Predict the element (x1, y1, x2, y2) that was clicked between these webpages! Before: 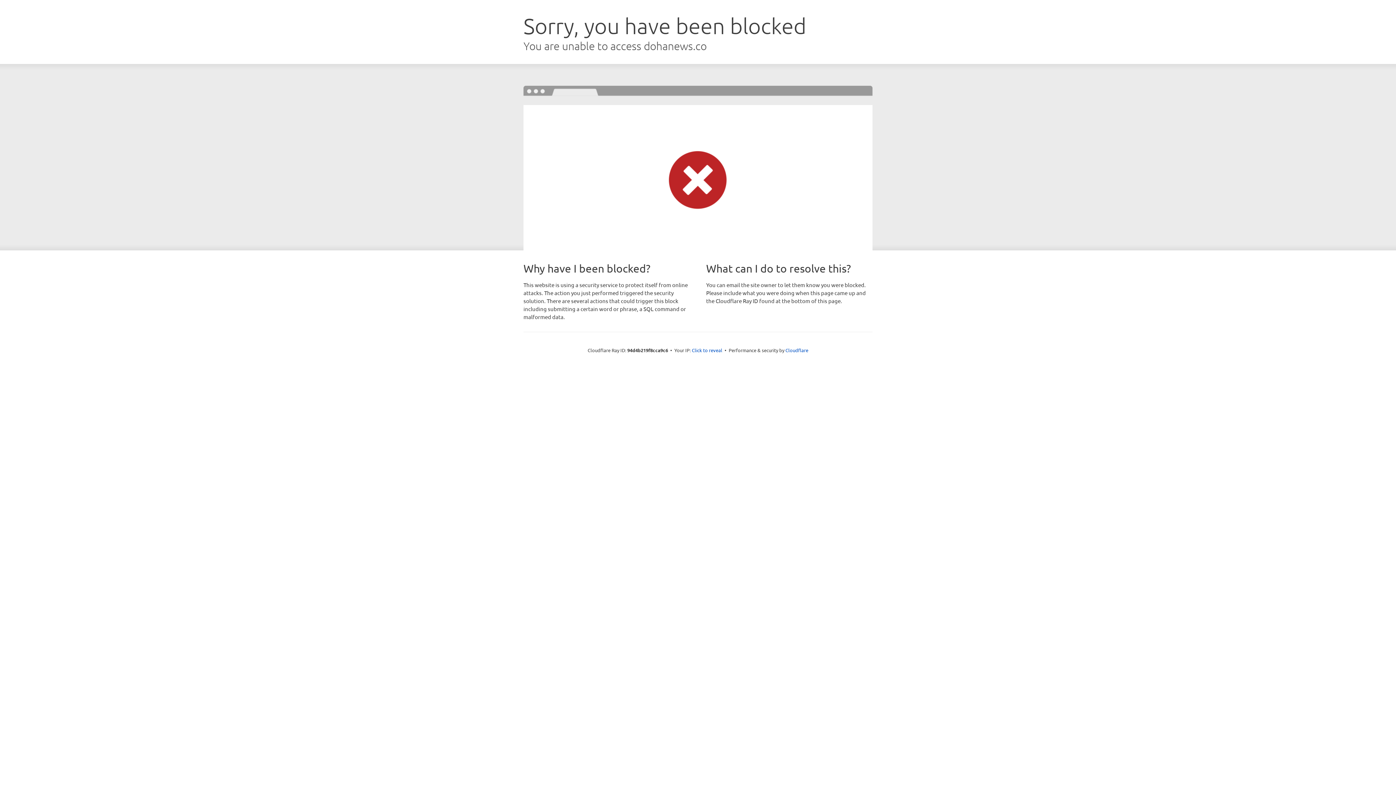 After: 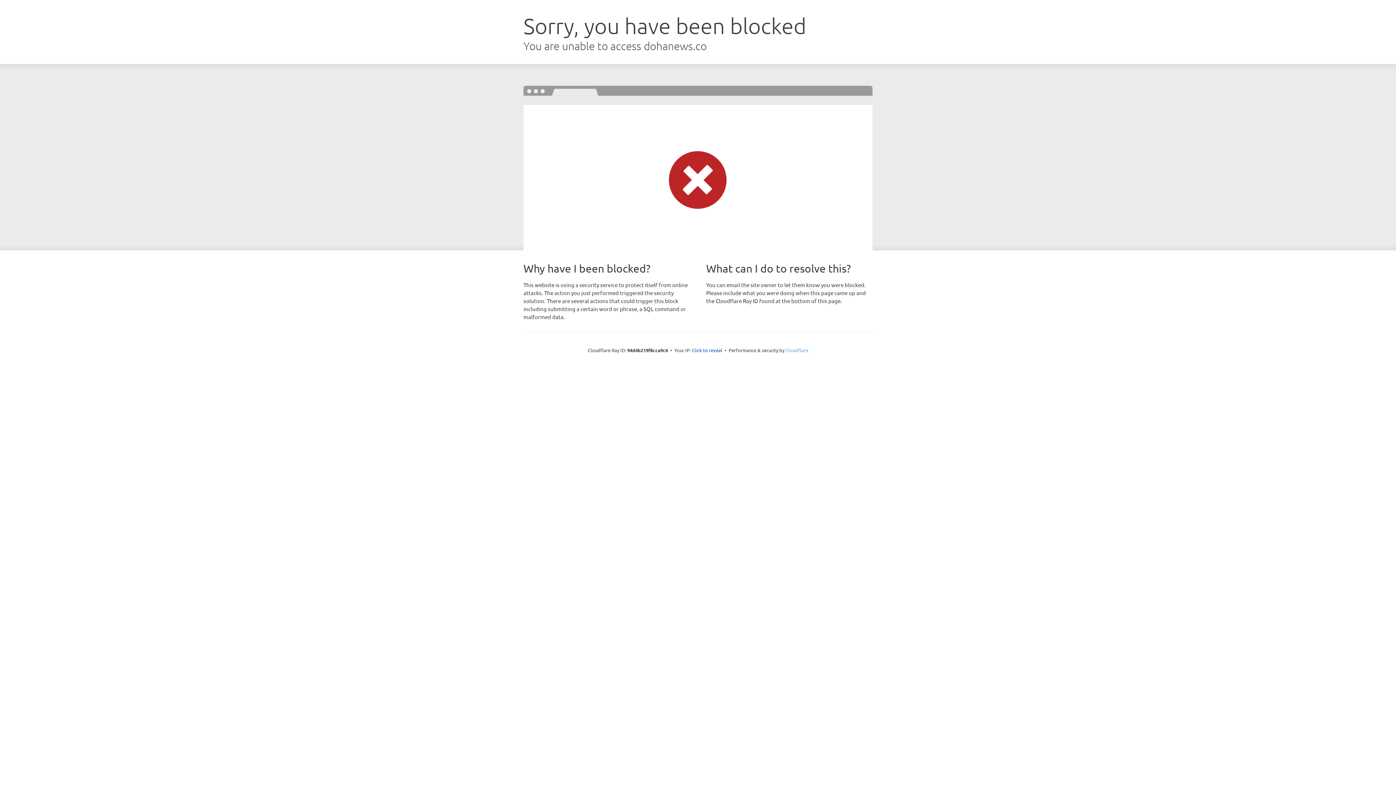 Action: label: Cloudflare bbox: (785, 347, 808, 353)